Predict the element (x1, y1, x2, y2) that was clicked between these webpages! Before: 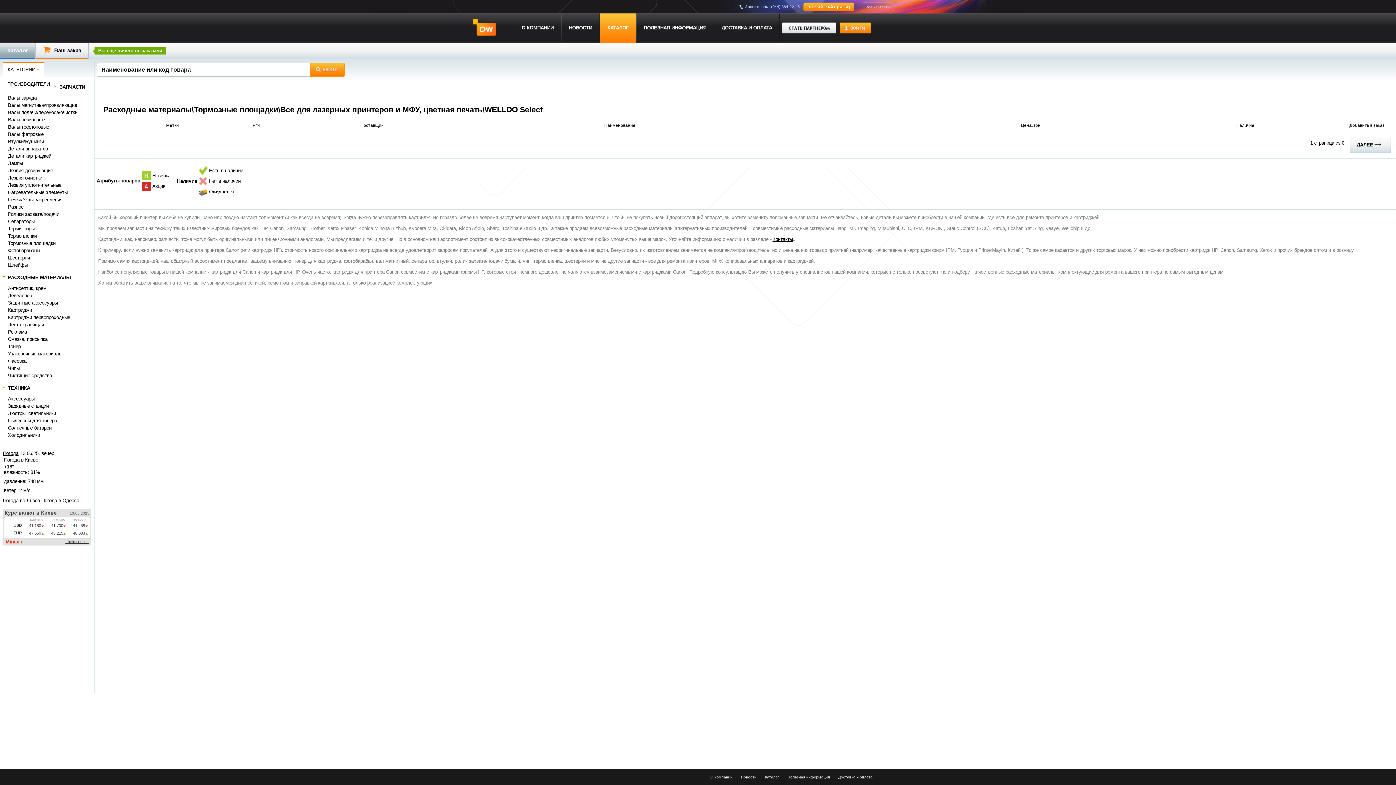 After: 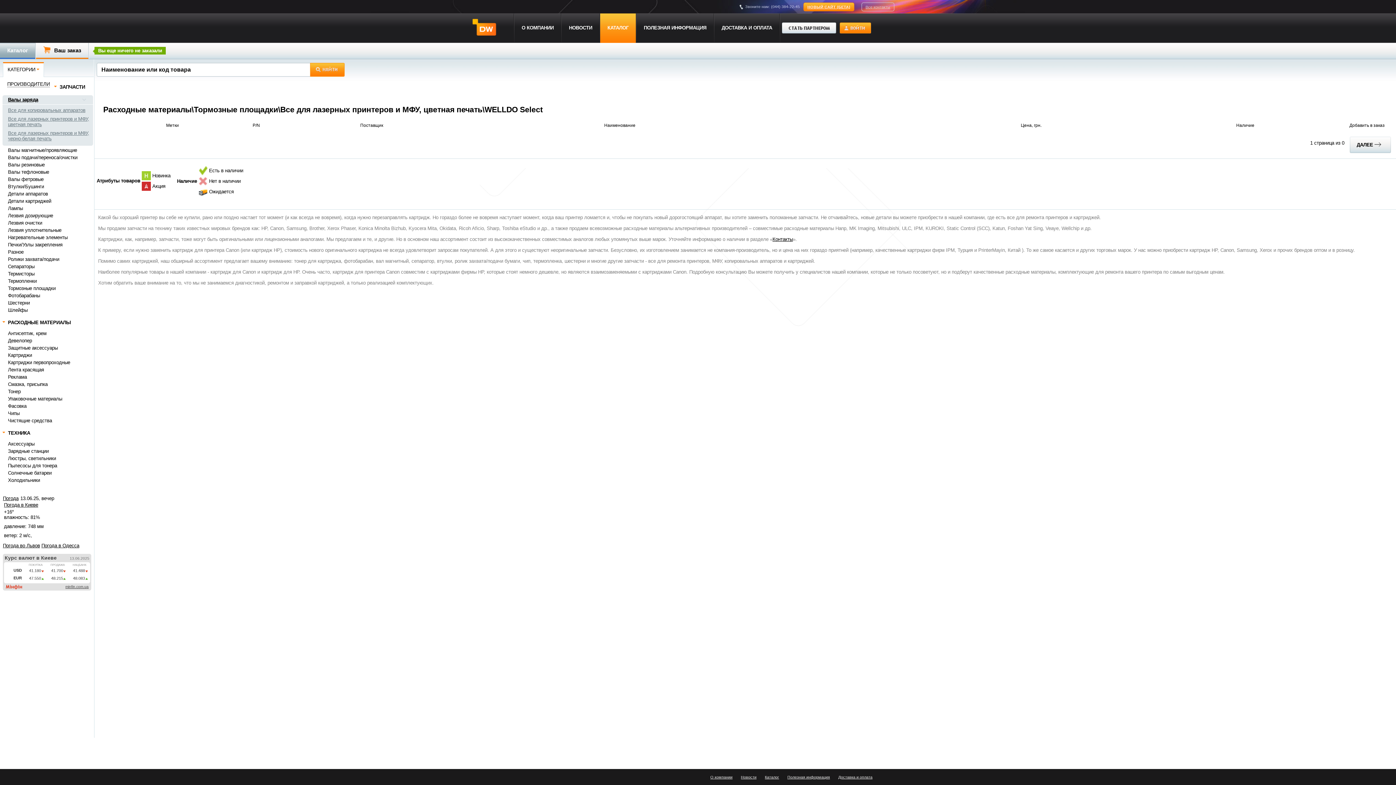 Action: label: Валы заряда bbox: (2, 95, 36, 100)